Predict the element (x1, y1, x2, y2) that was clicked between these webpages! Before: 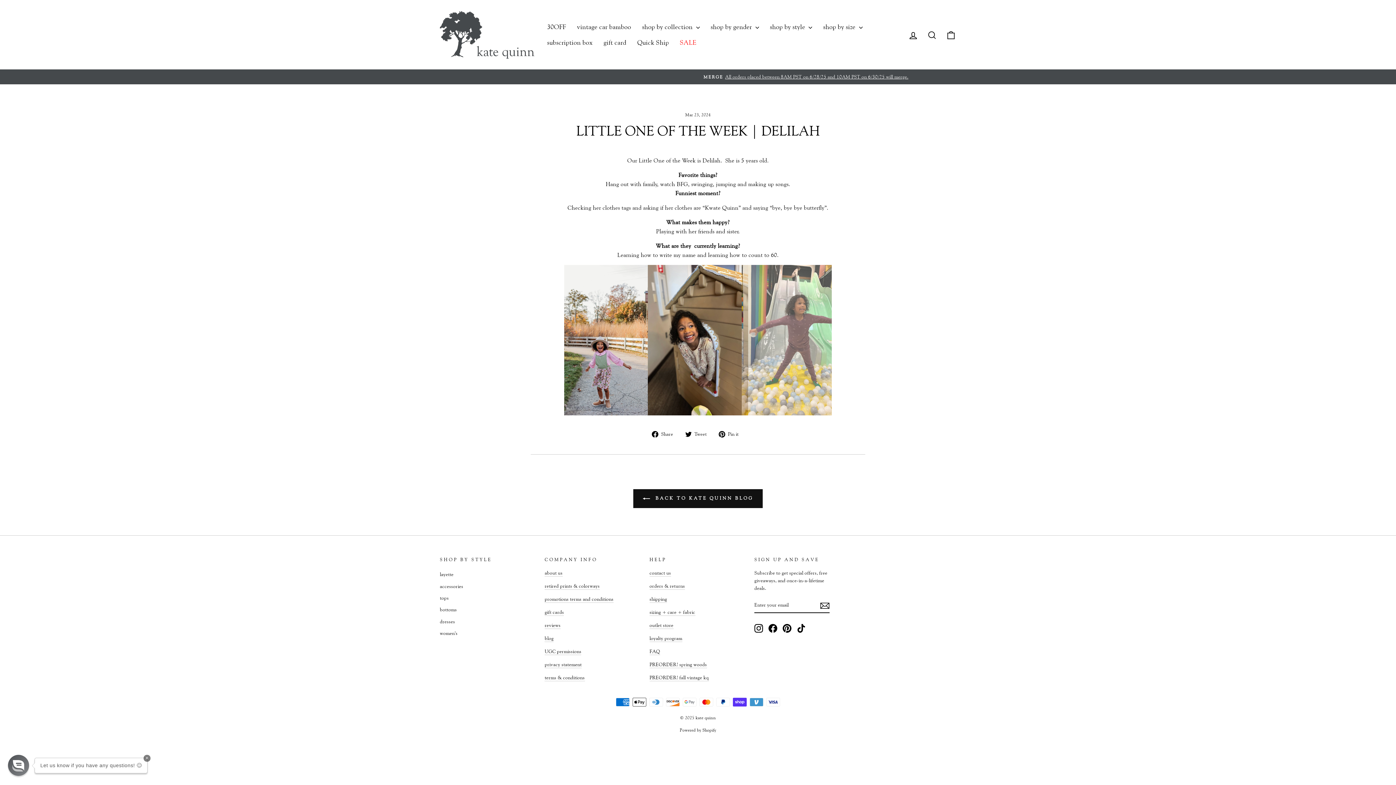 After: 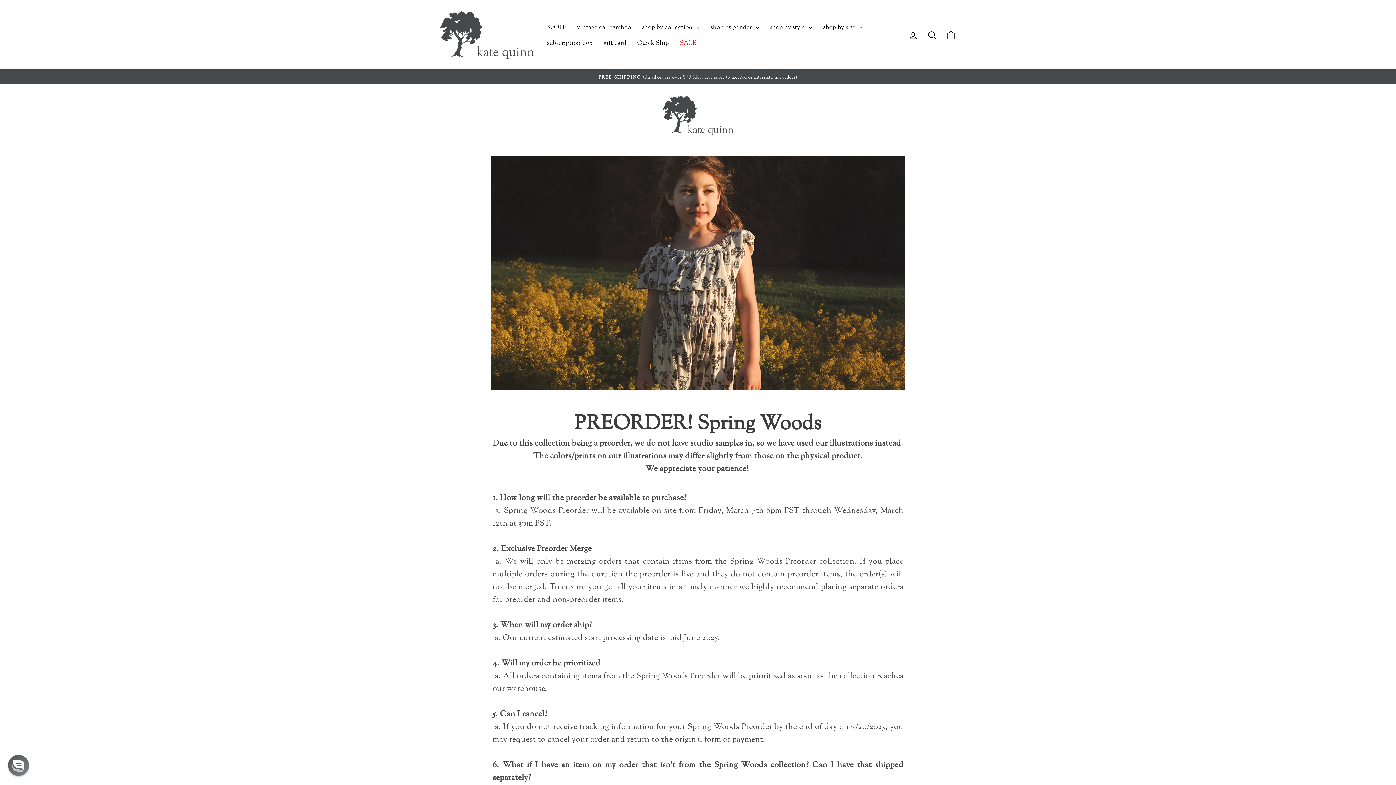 Action: bbox: (649, 661, 707, 668) label: PREORDER! spring woods